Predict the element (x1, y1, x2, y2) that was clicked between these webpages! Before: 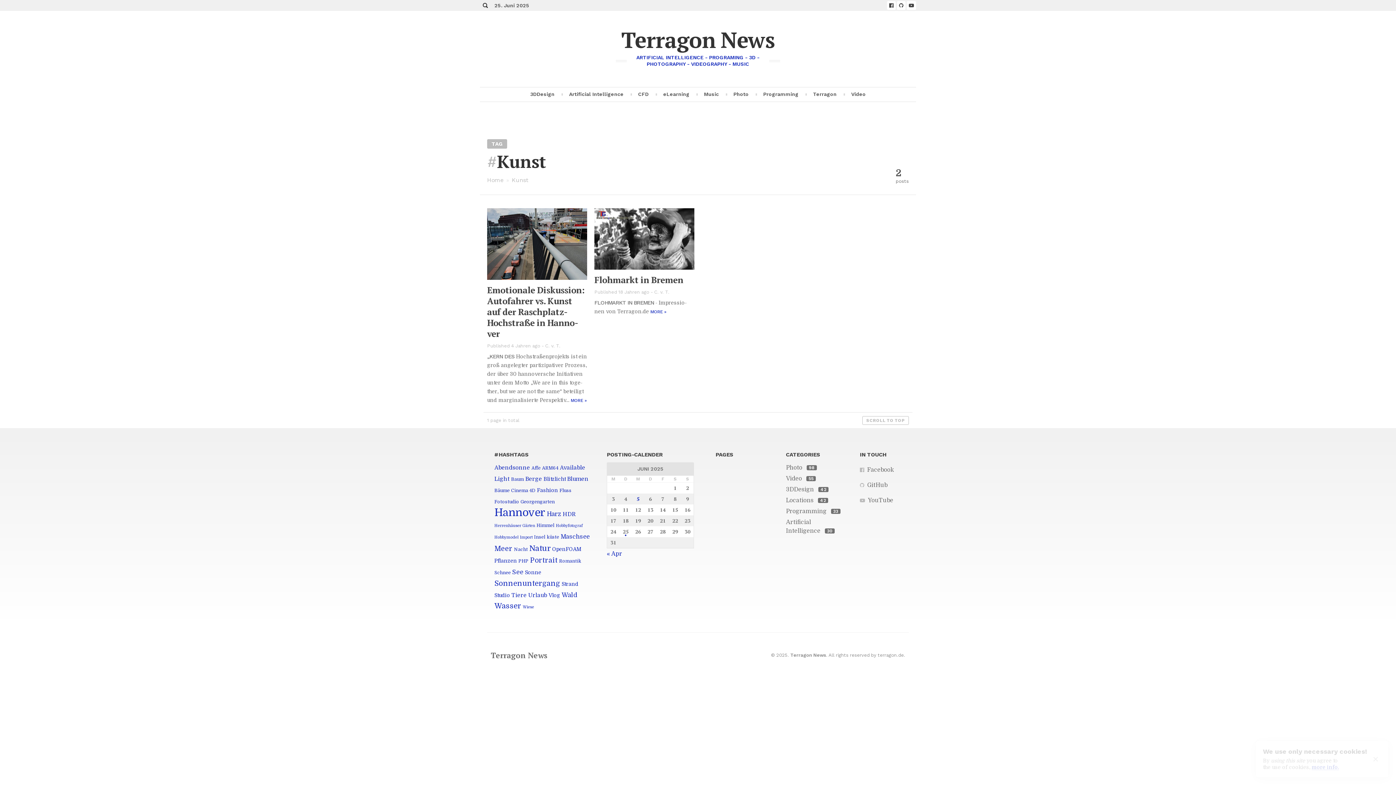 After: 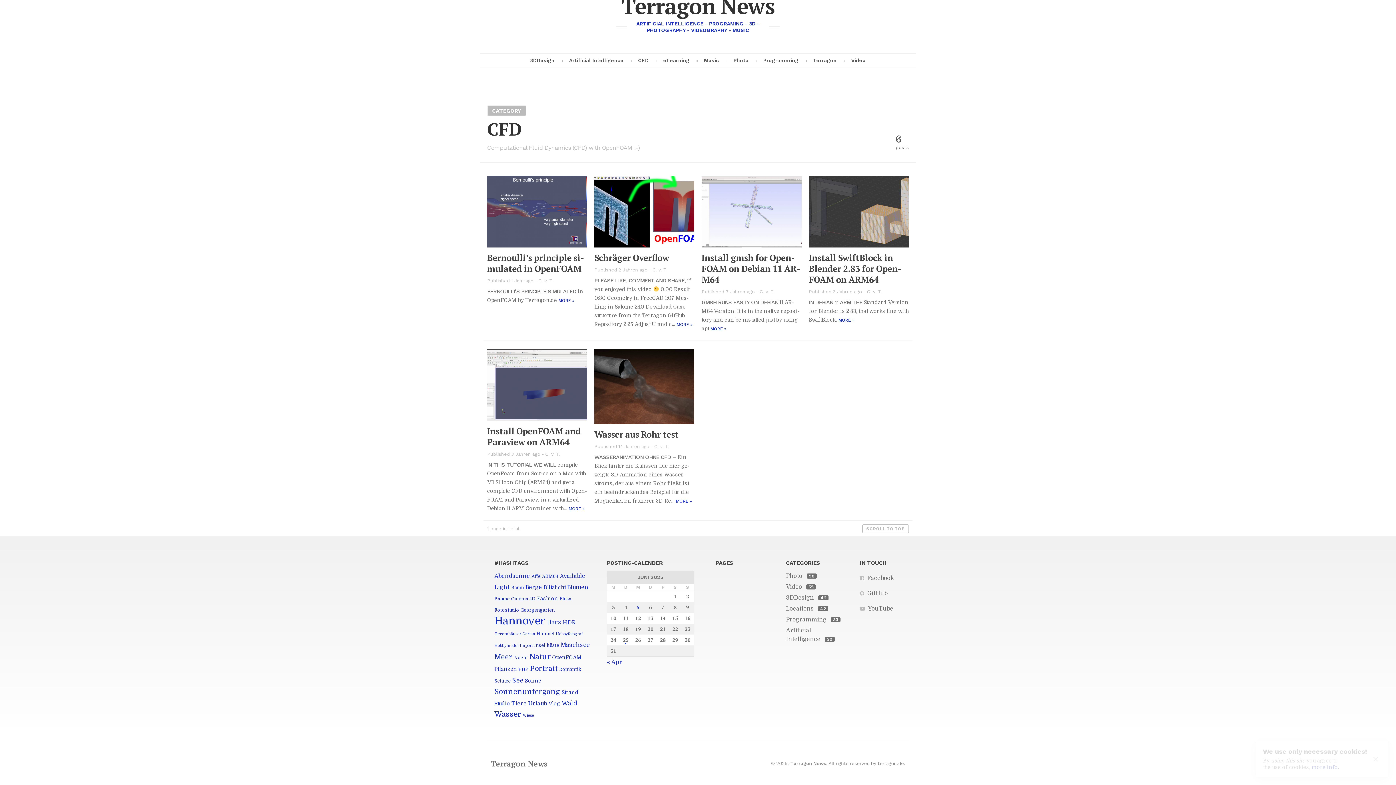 Action: label: CFD bbox: (637, 87, 650, 100)